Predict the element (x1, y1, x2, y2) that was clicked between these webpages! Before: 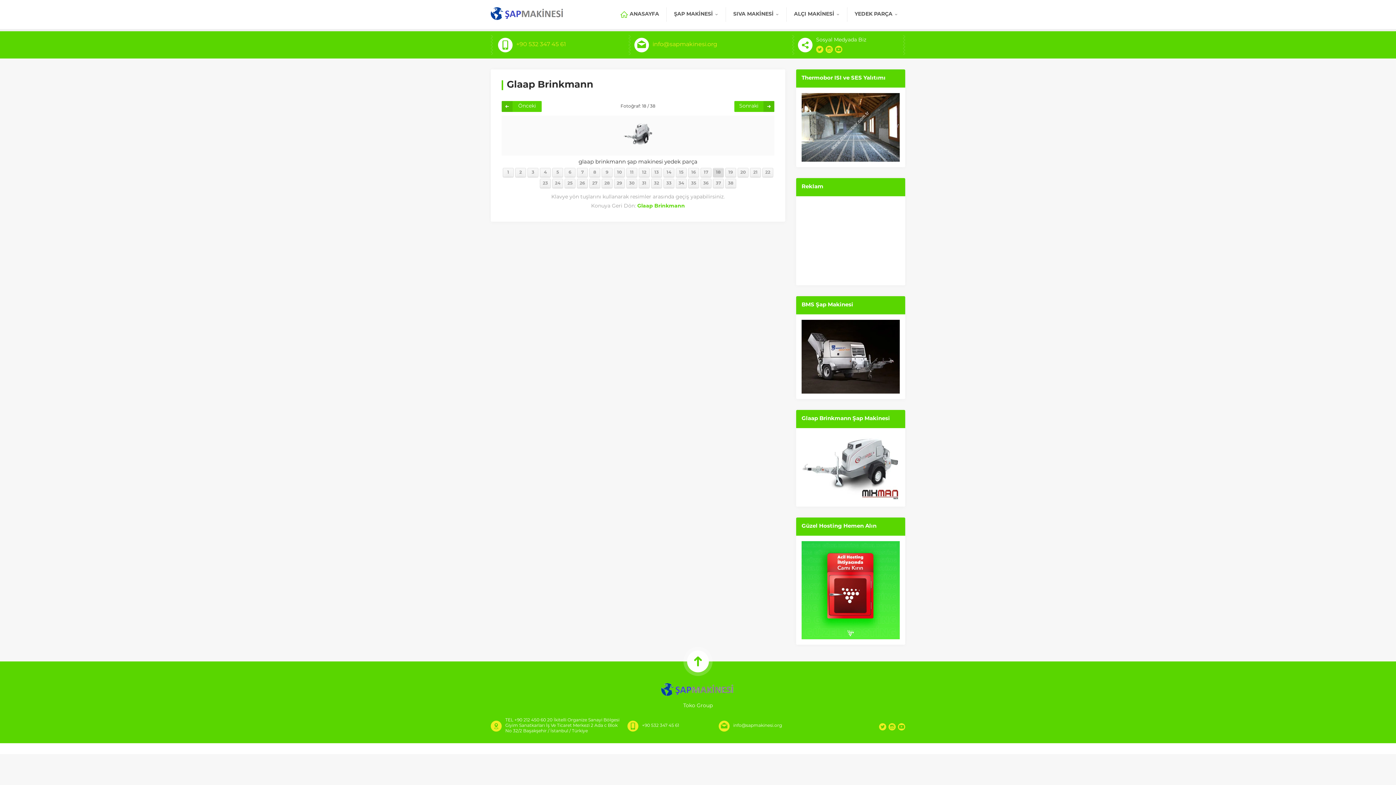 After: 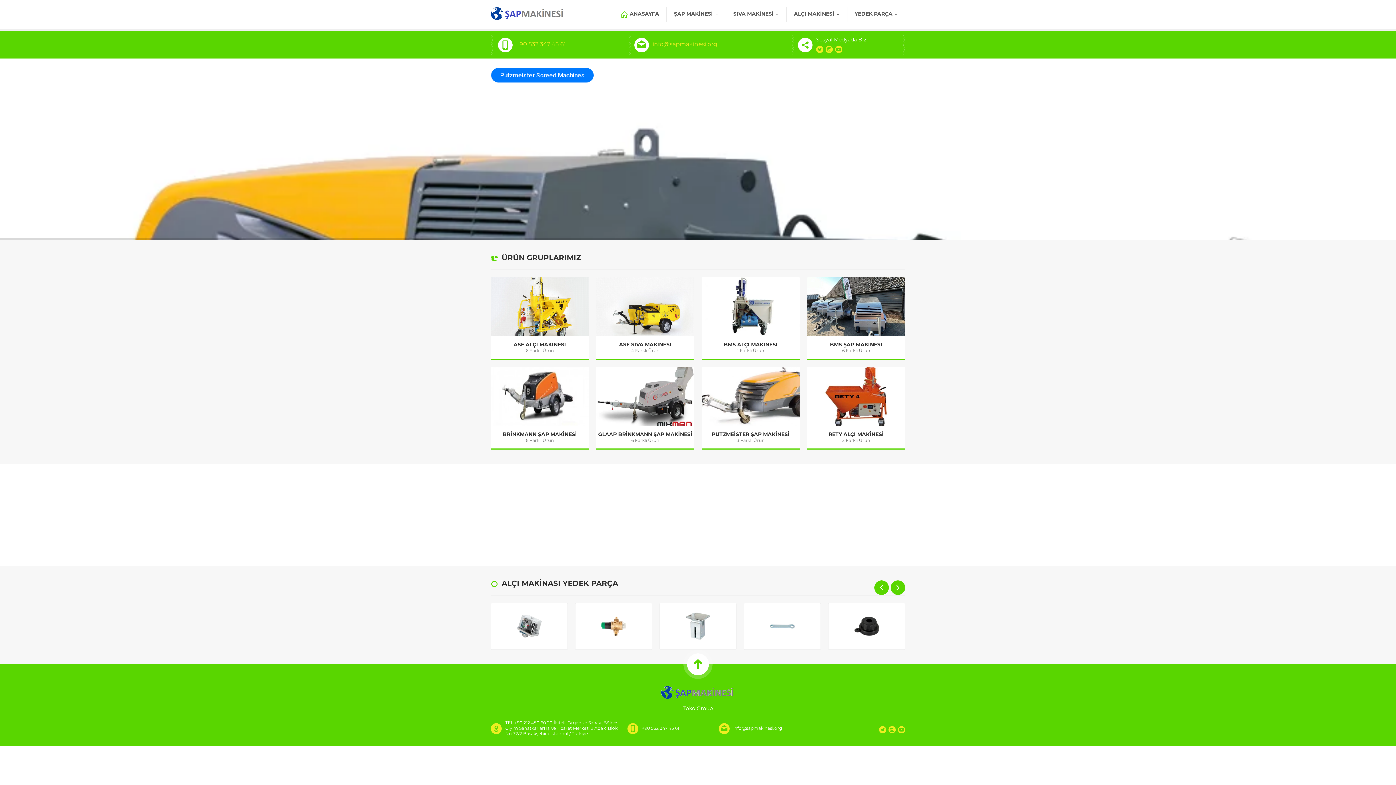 Action: label: ANASAYFA bbox: (615, 7, 664, 21)